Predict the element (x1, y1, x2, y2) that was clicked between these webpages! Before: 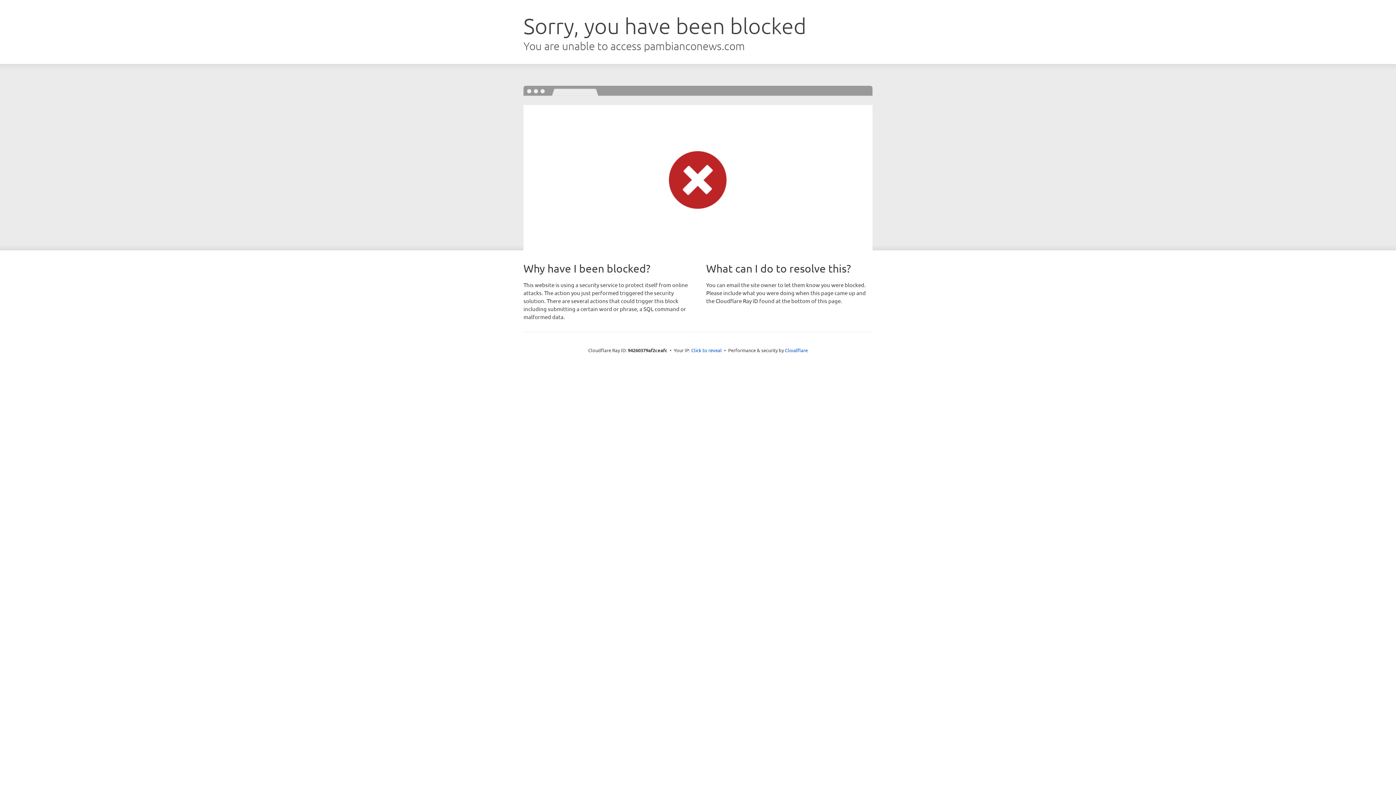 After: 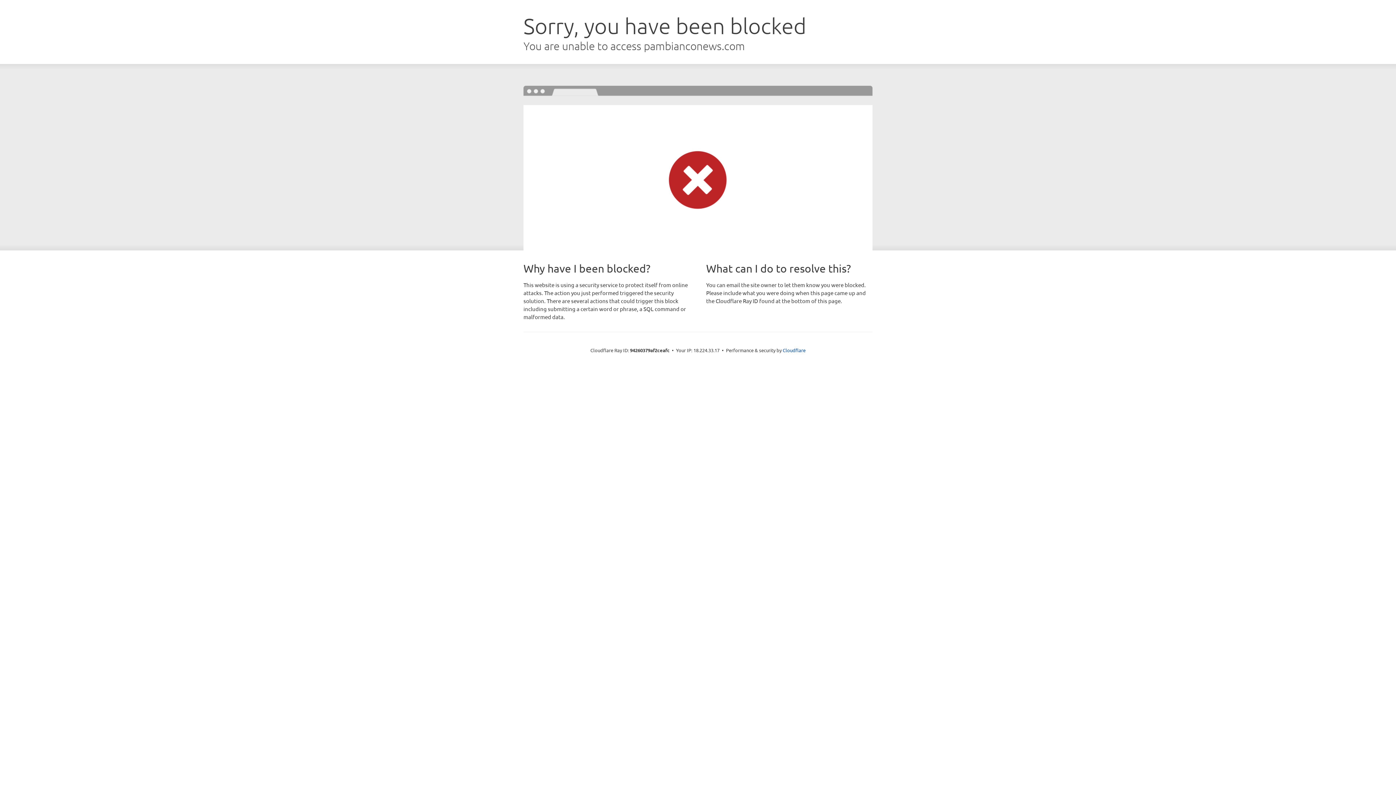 Action: bbox: (691, 346, 722, 353) label: Click to reveal